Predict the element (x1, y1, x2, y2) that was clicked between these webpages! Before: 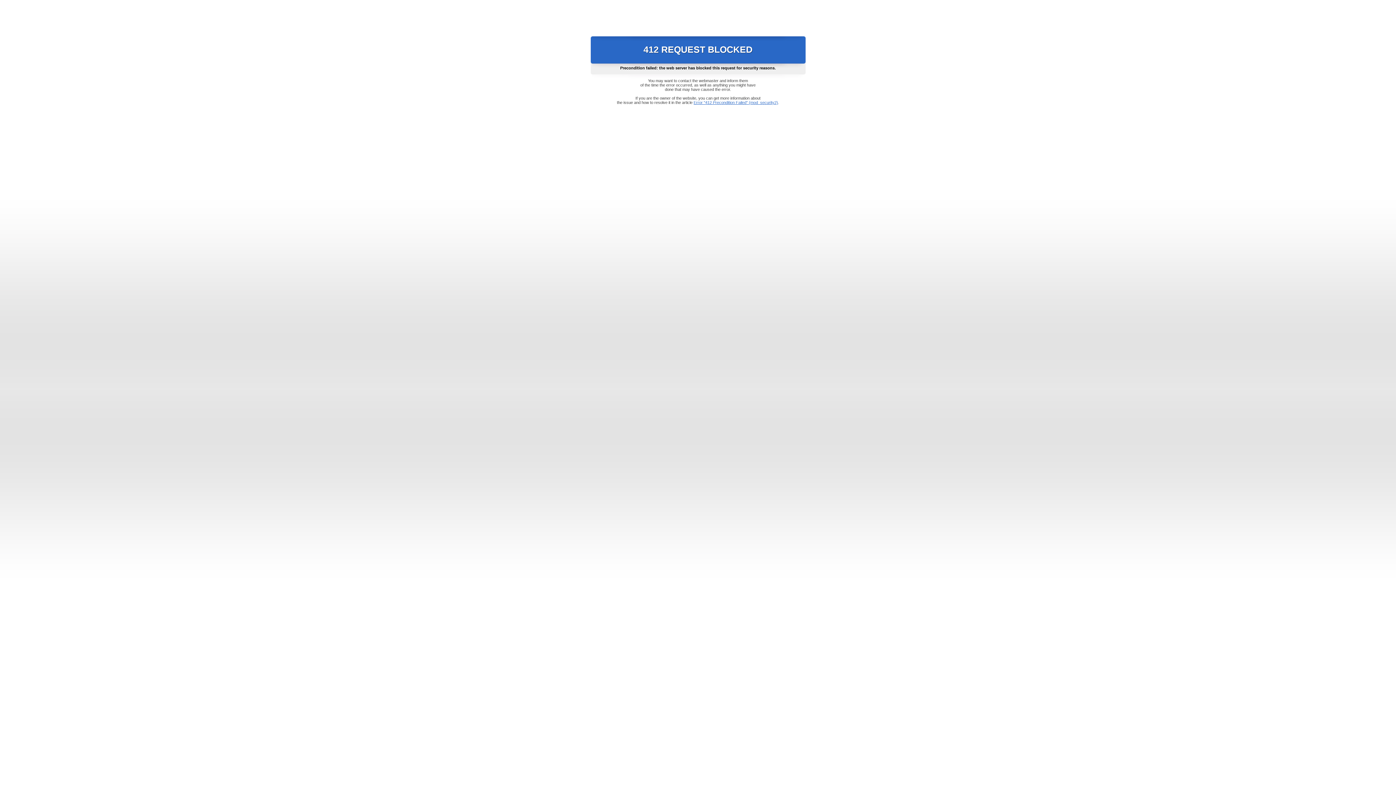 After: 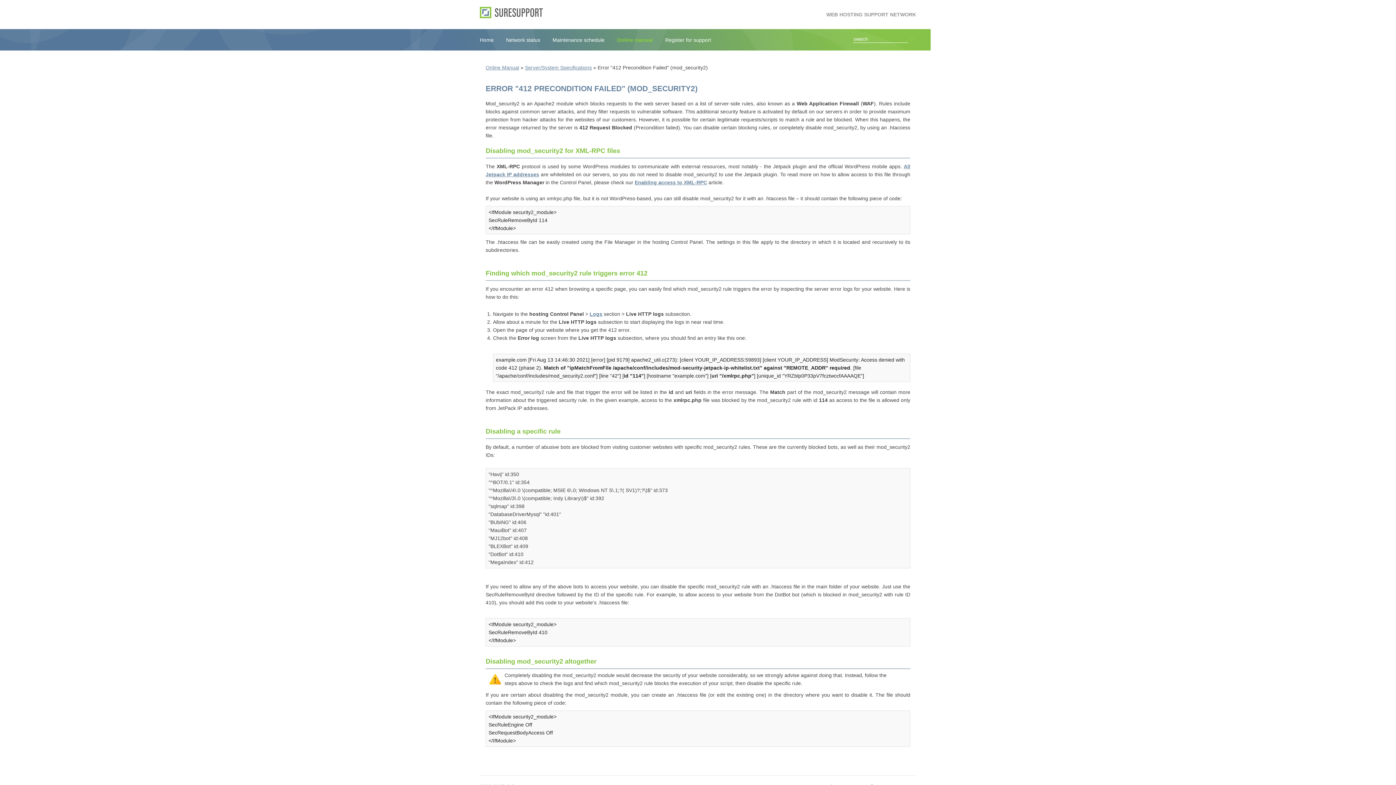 Action: bbox: (693, 100, 778, 104) label: Error "412 Precondition Failed" (mod_security2)